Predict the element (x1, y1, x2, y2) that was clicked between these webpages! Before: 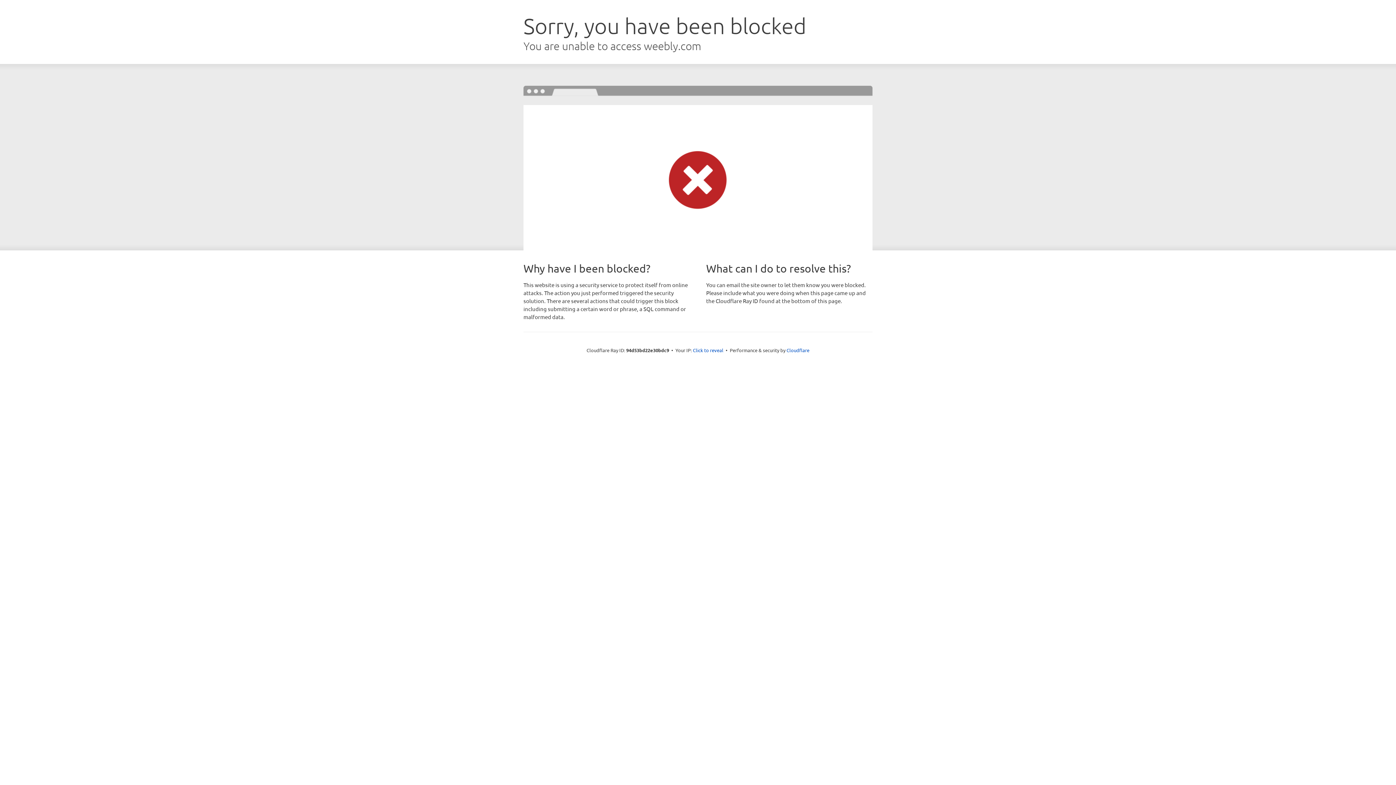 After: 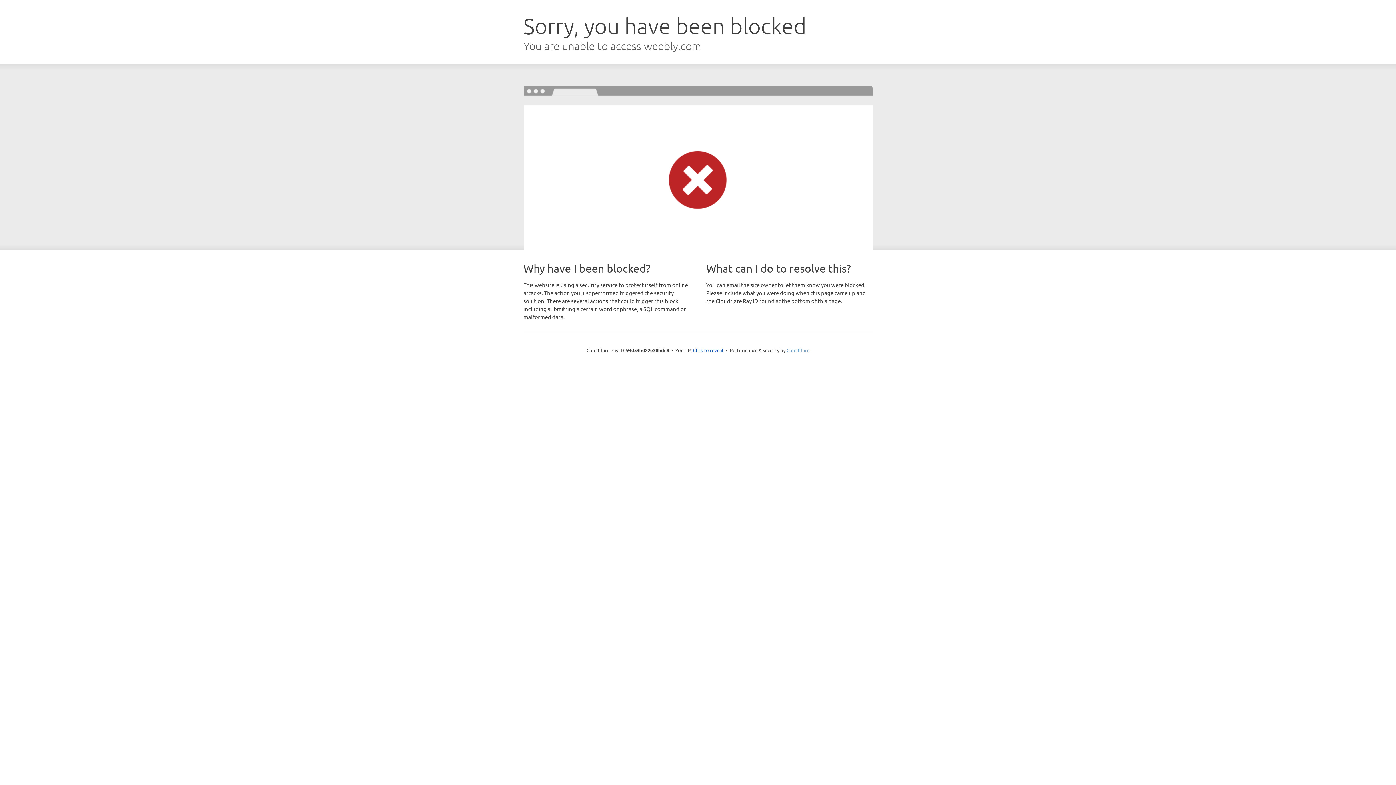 Action: bbox: (786, 347, 809, 353) label: Cloudflare